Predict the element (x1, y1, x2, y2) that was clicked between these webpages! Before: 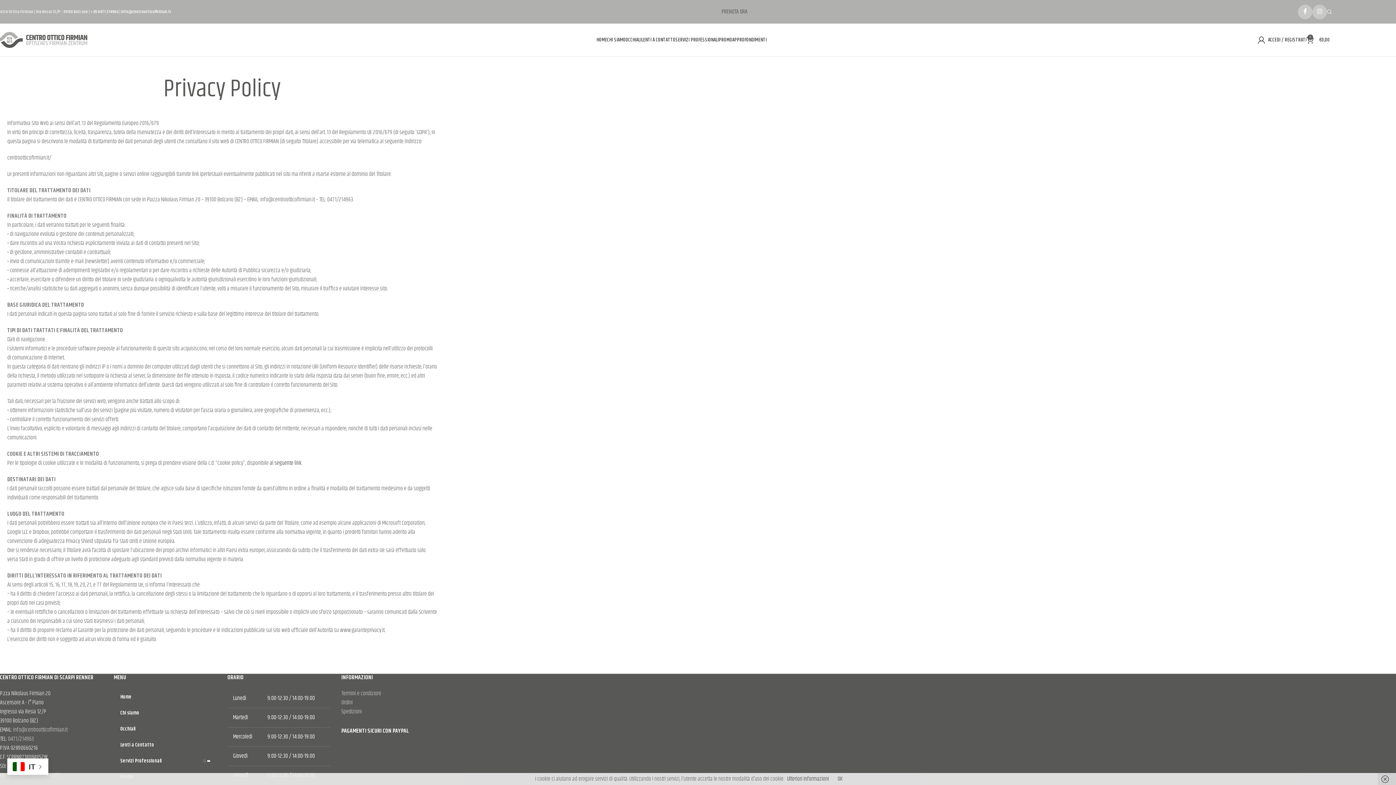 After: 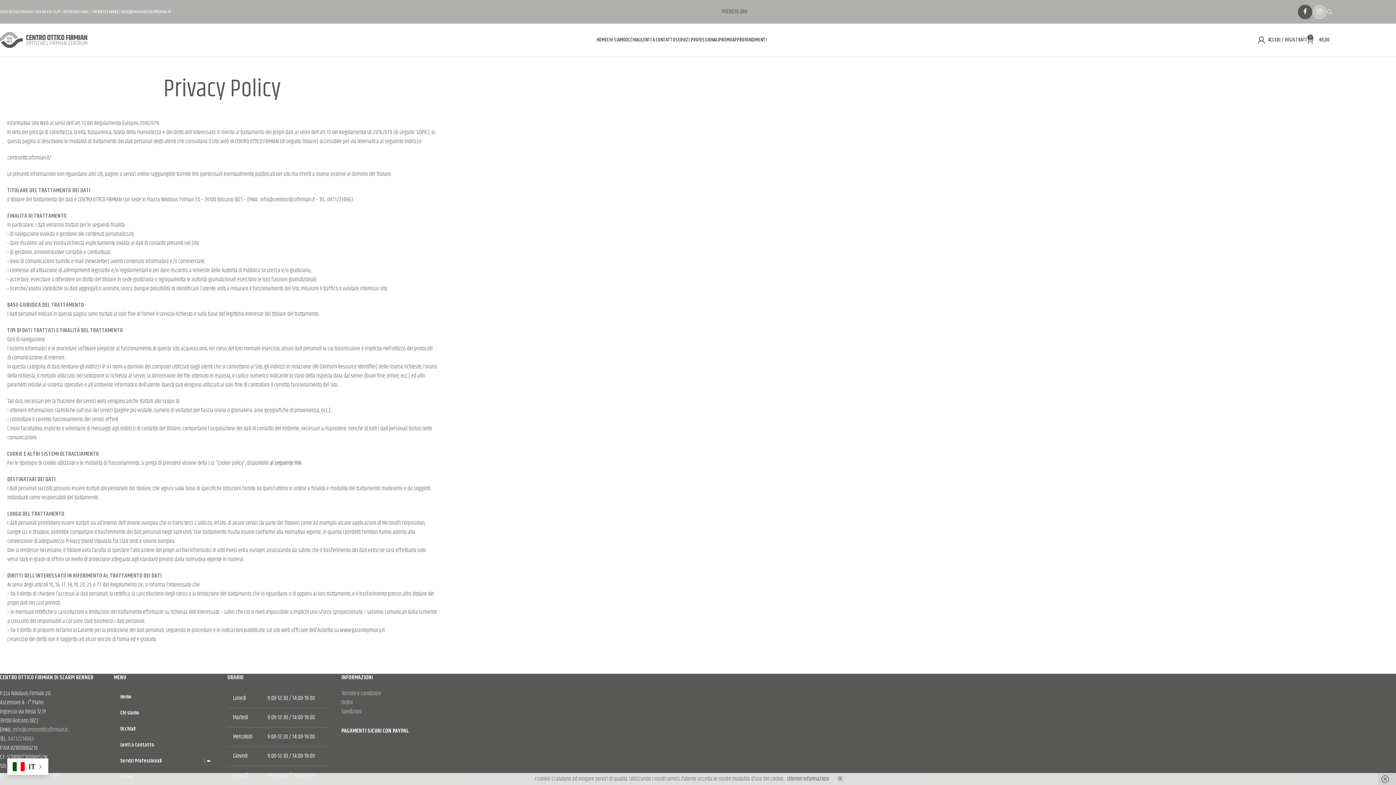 Action: label: Facebook social link bbox: (1298, 4, 1312, 19)